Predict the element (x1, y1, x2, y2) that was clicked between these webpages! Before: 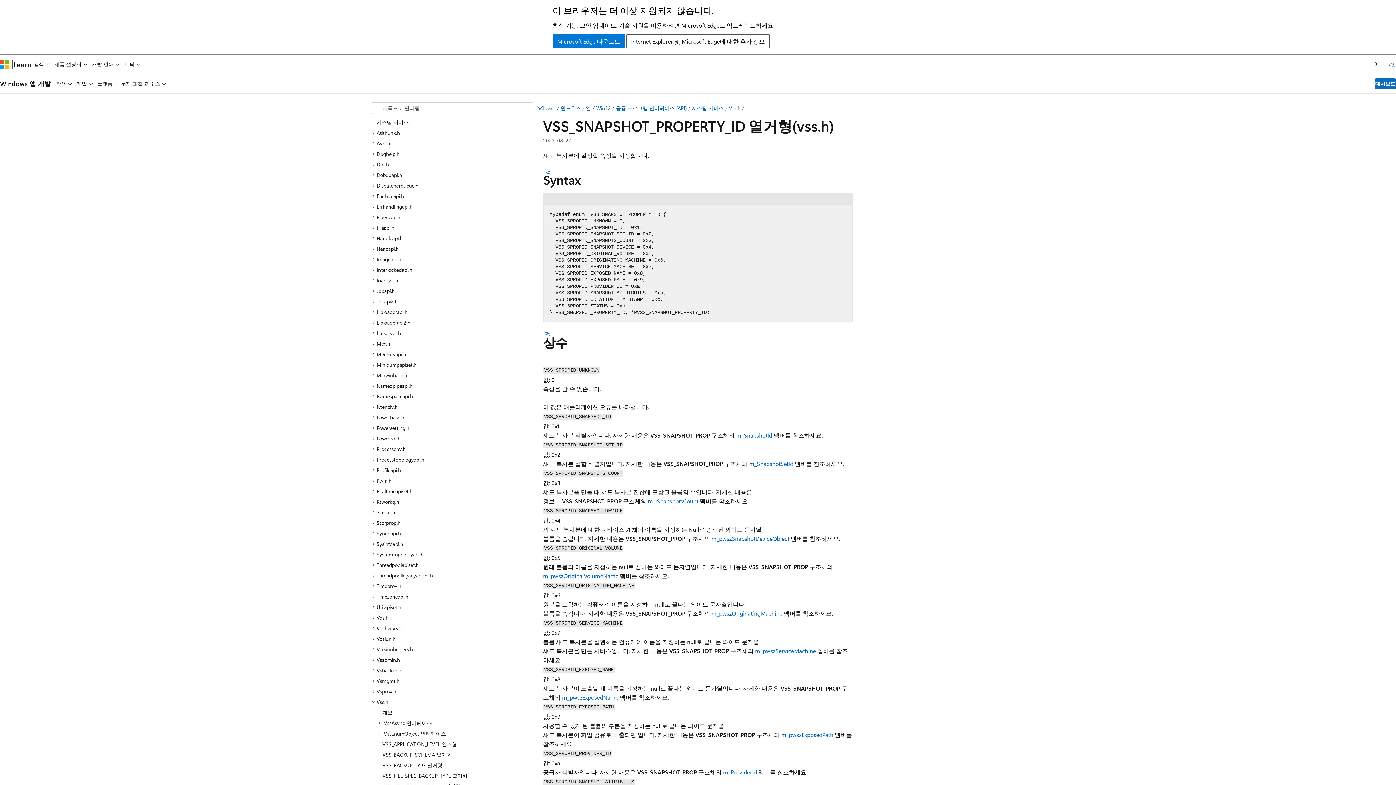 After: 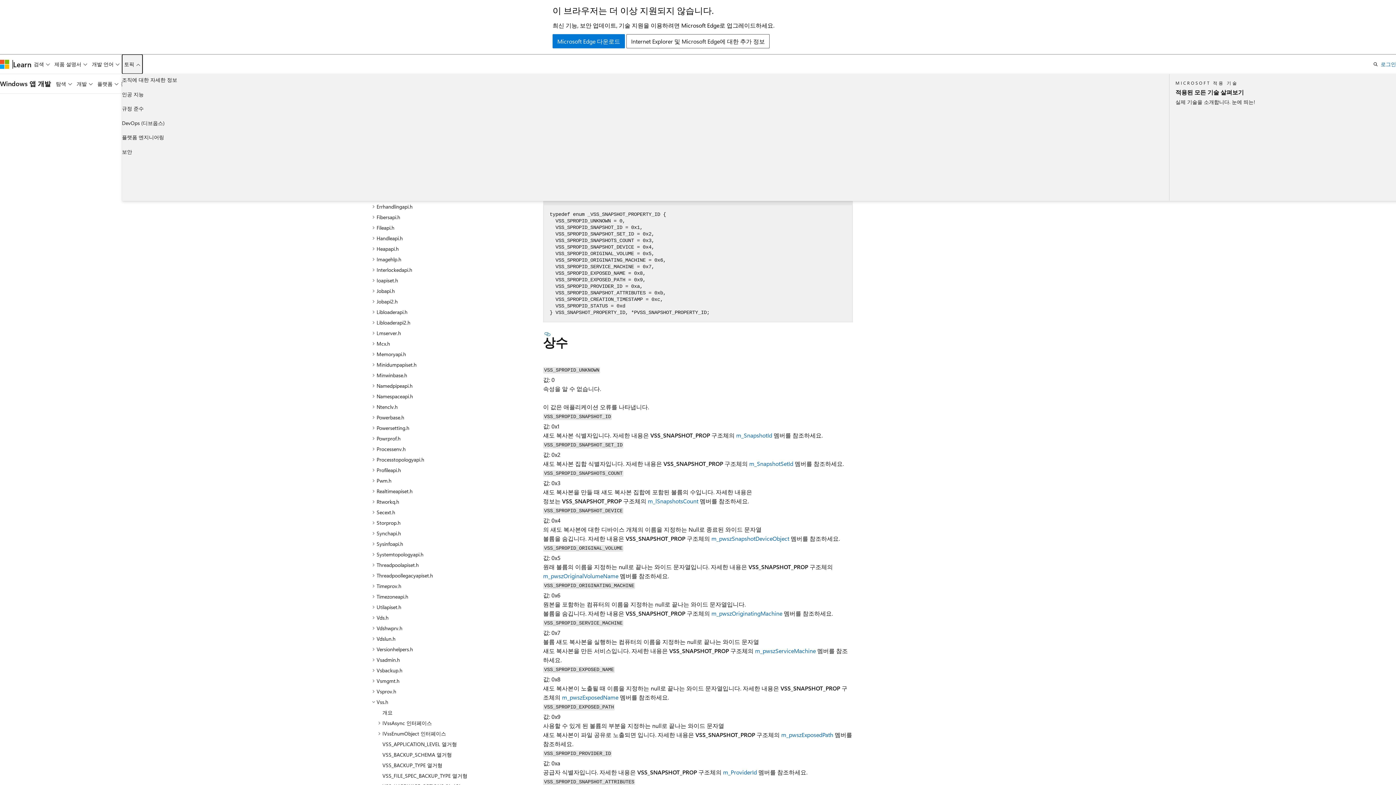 Action: bbox: (122, 54, 142, 73) label: 토픽